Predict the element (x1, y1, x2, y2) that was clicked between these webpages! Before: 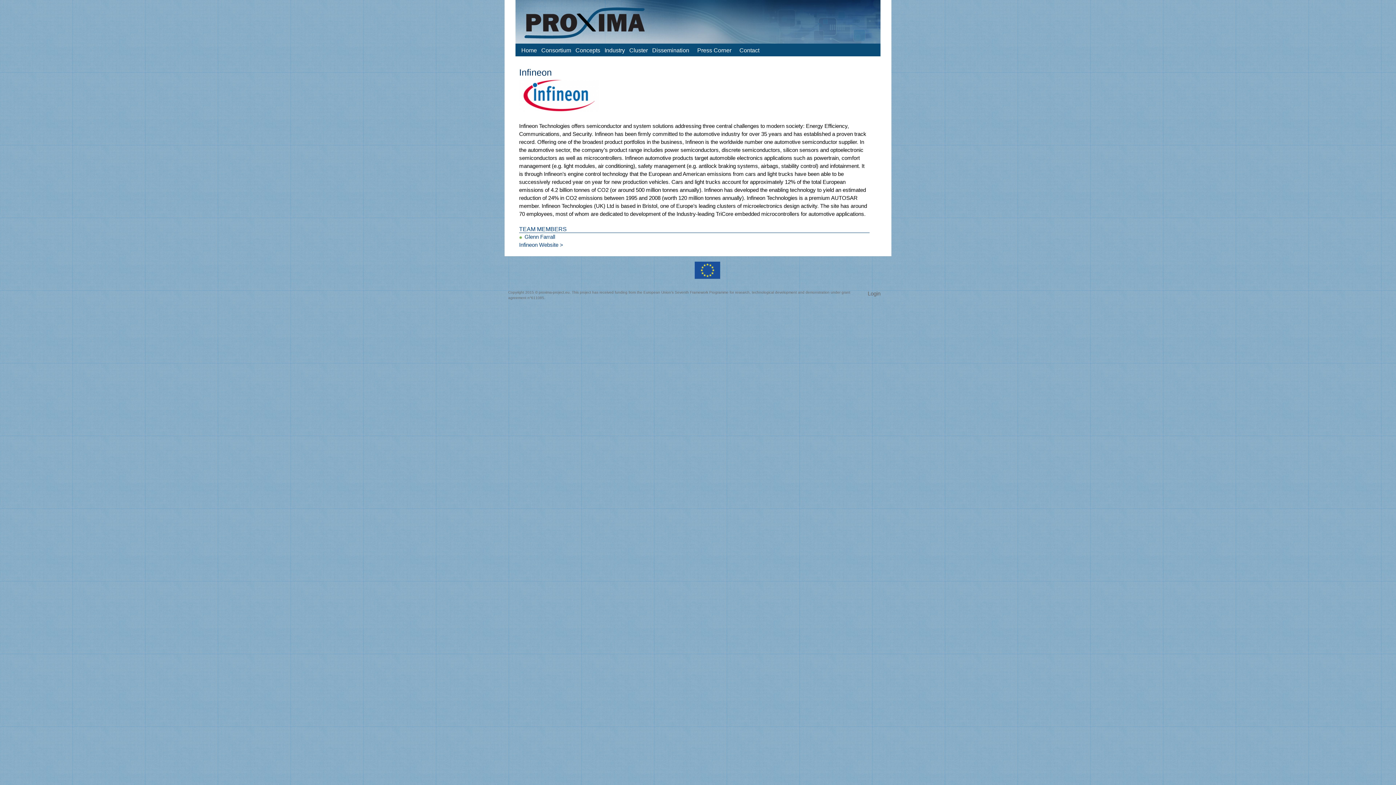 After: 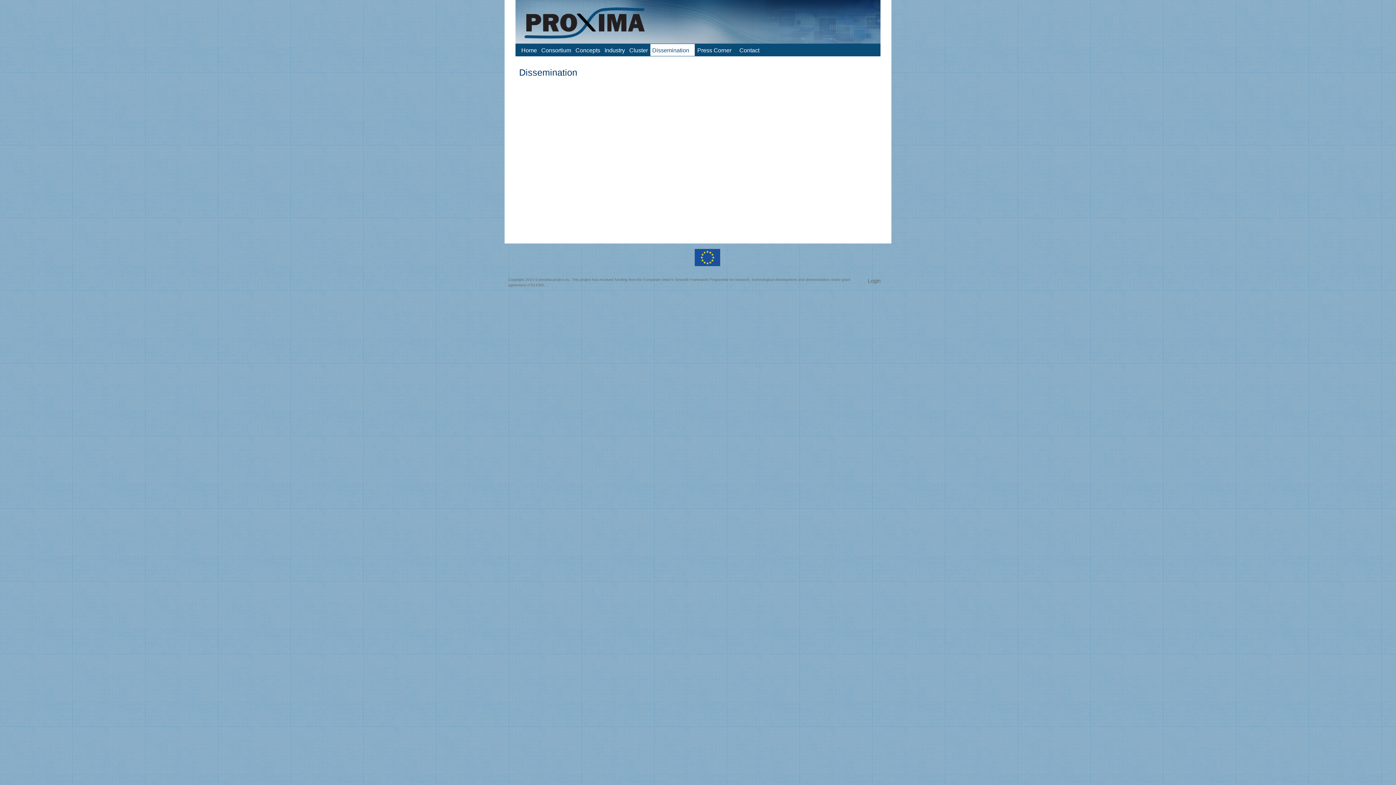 Action: bbox: (650, 44, 694, 55) label: Dissemination